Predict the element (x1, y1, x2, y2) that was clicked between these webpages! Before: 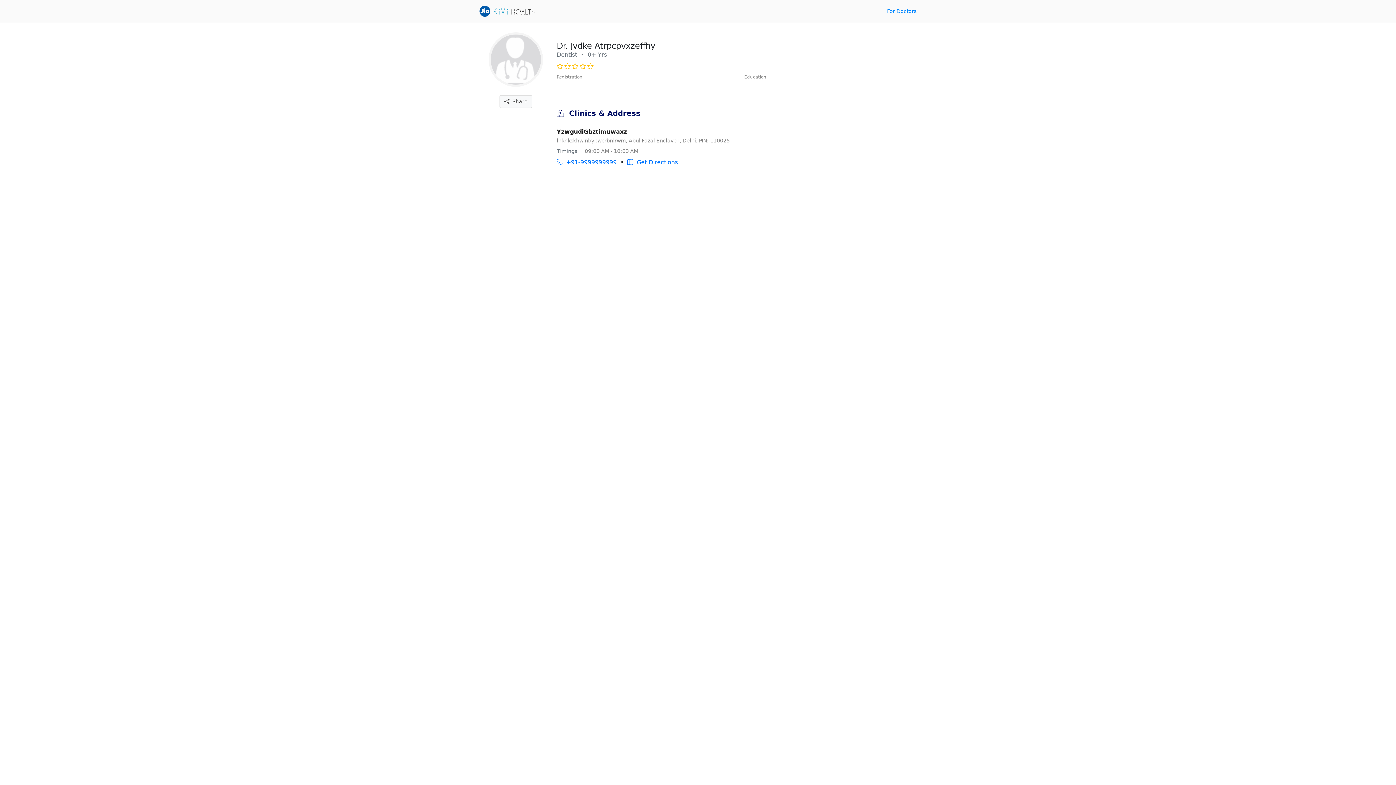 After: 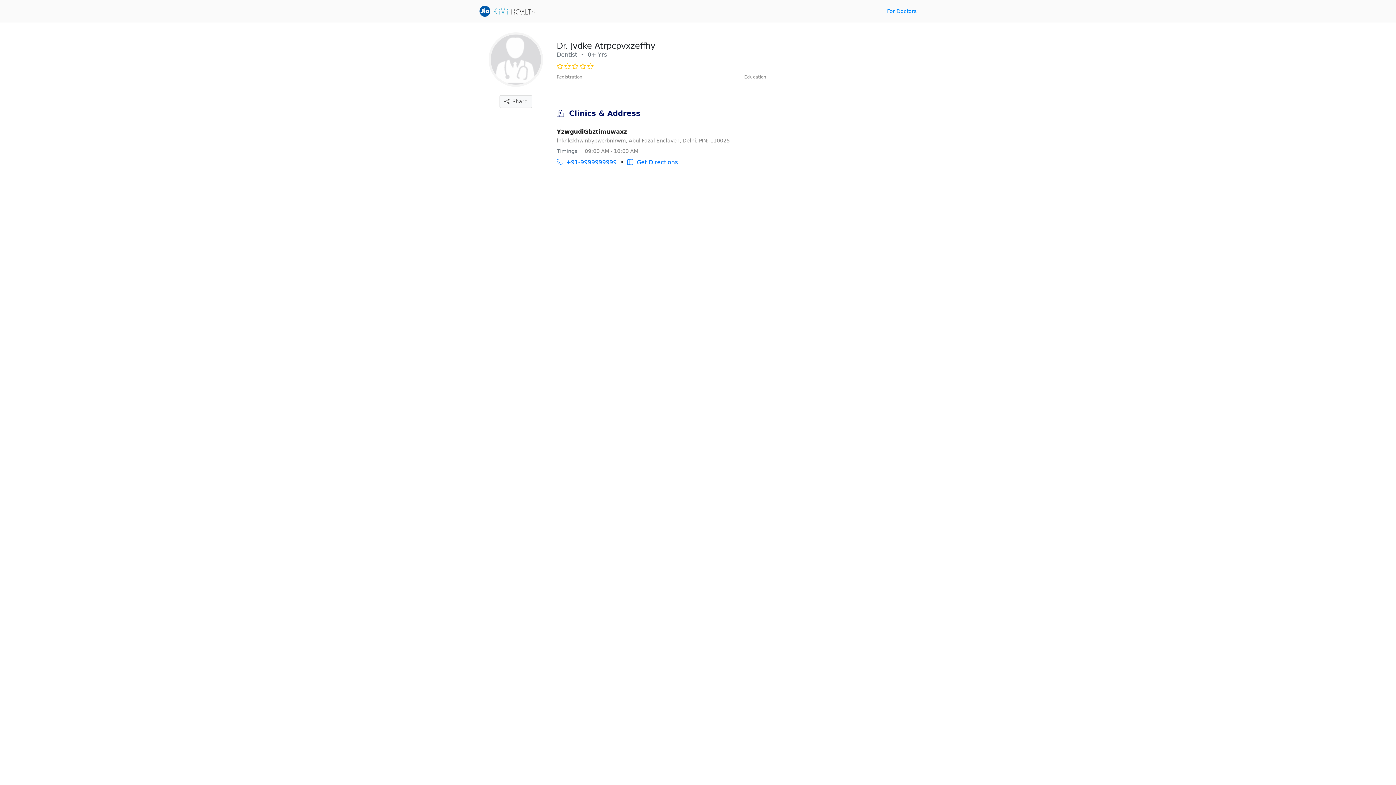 Action: bbox: (479, 7, 535, 14)